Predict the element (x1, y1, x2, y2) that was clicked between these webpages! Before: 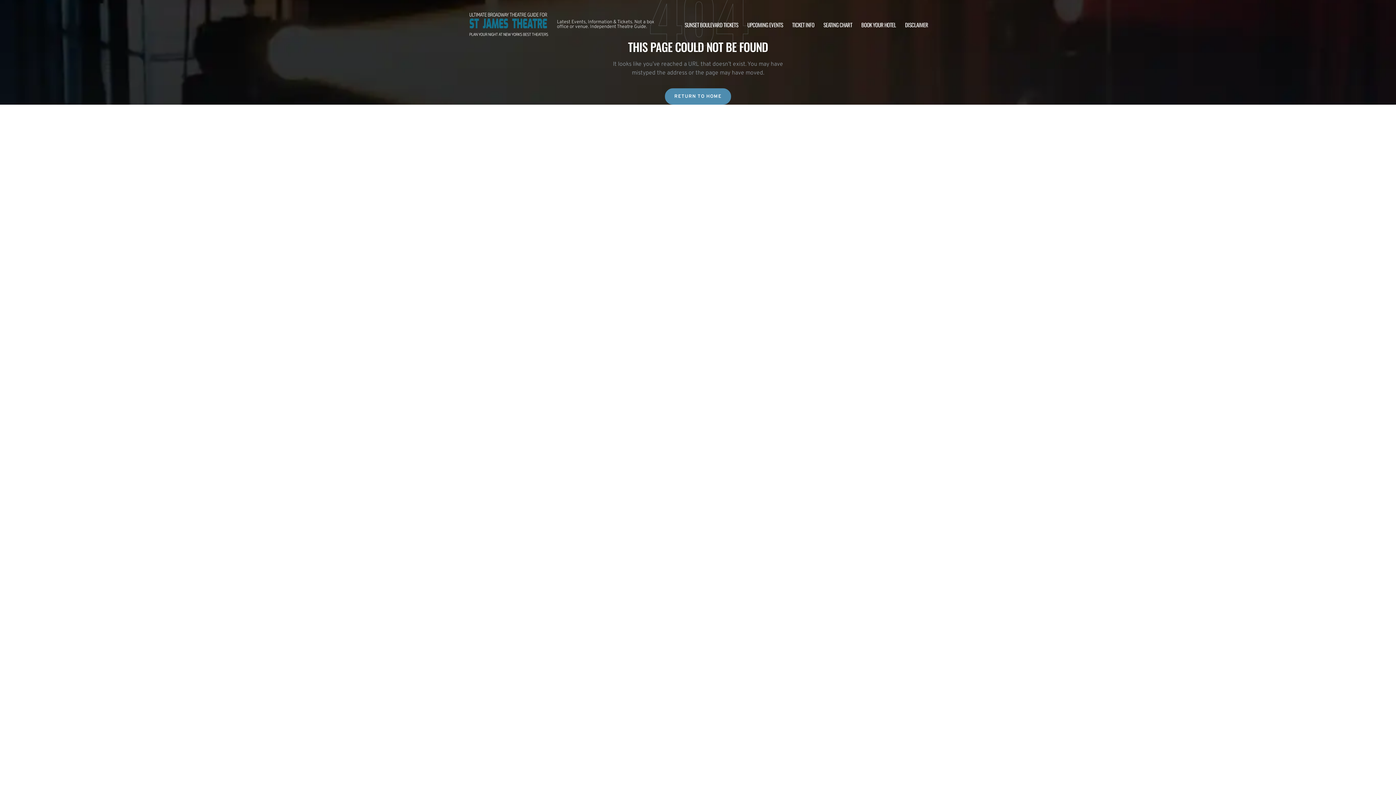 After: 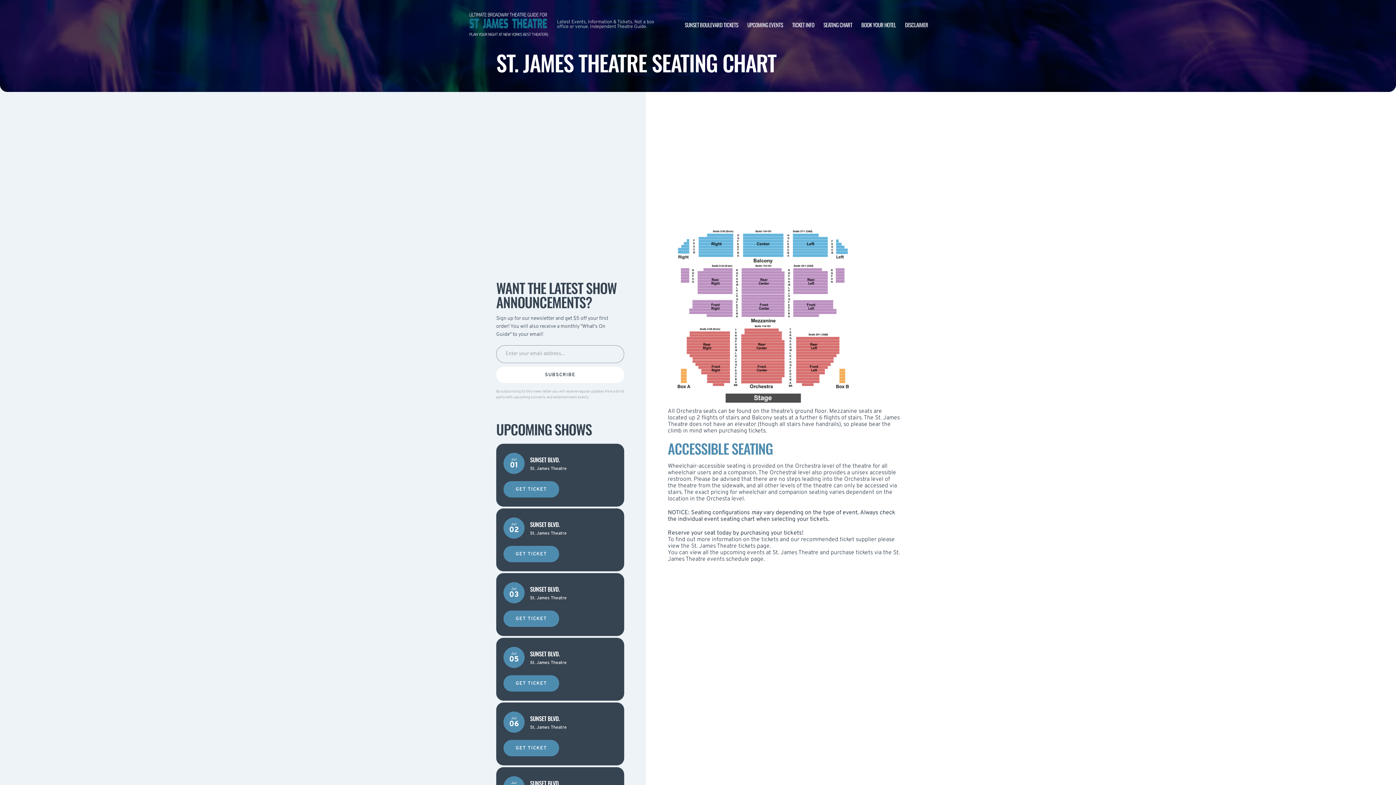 Action: label: SEATING CHART bbox: (823, 20, 852, 28)